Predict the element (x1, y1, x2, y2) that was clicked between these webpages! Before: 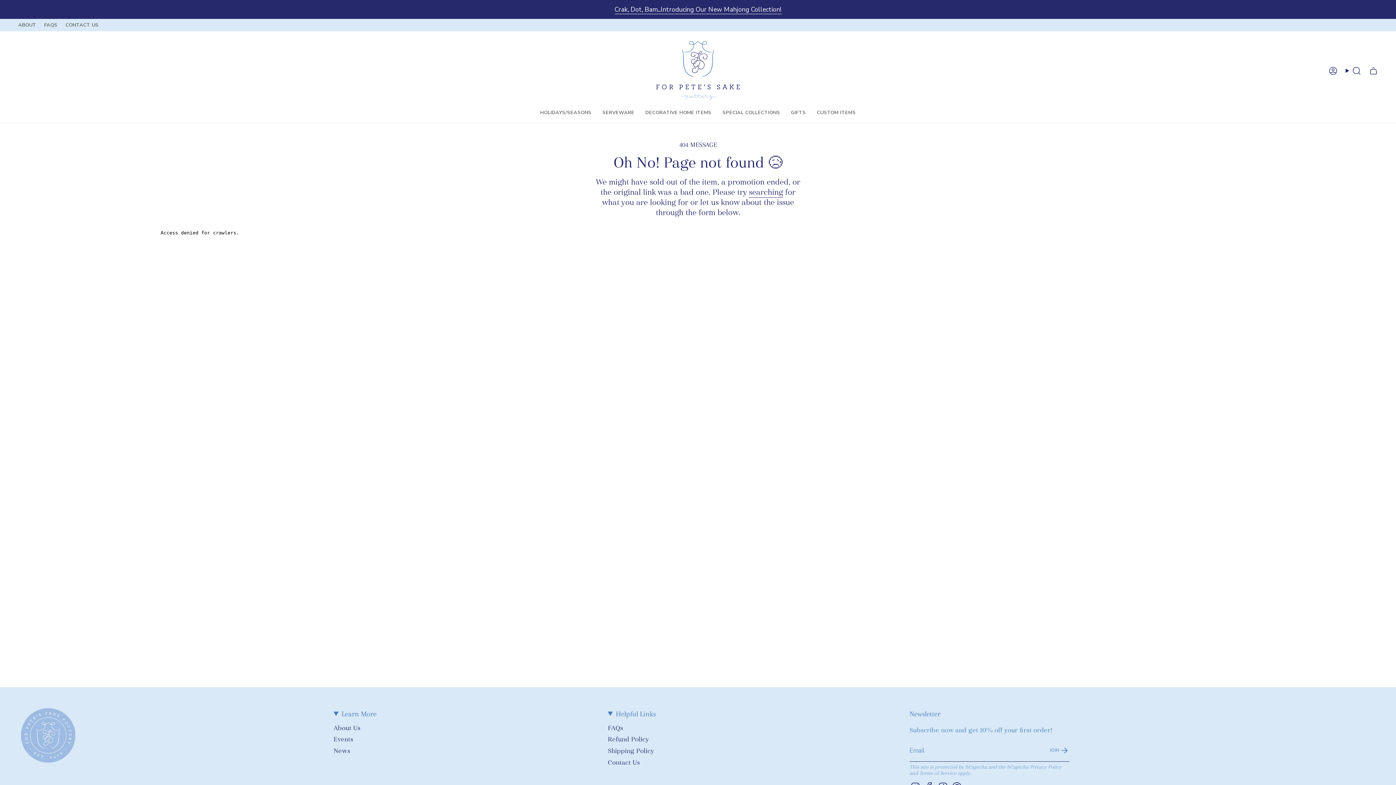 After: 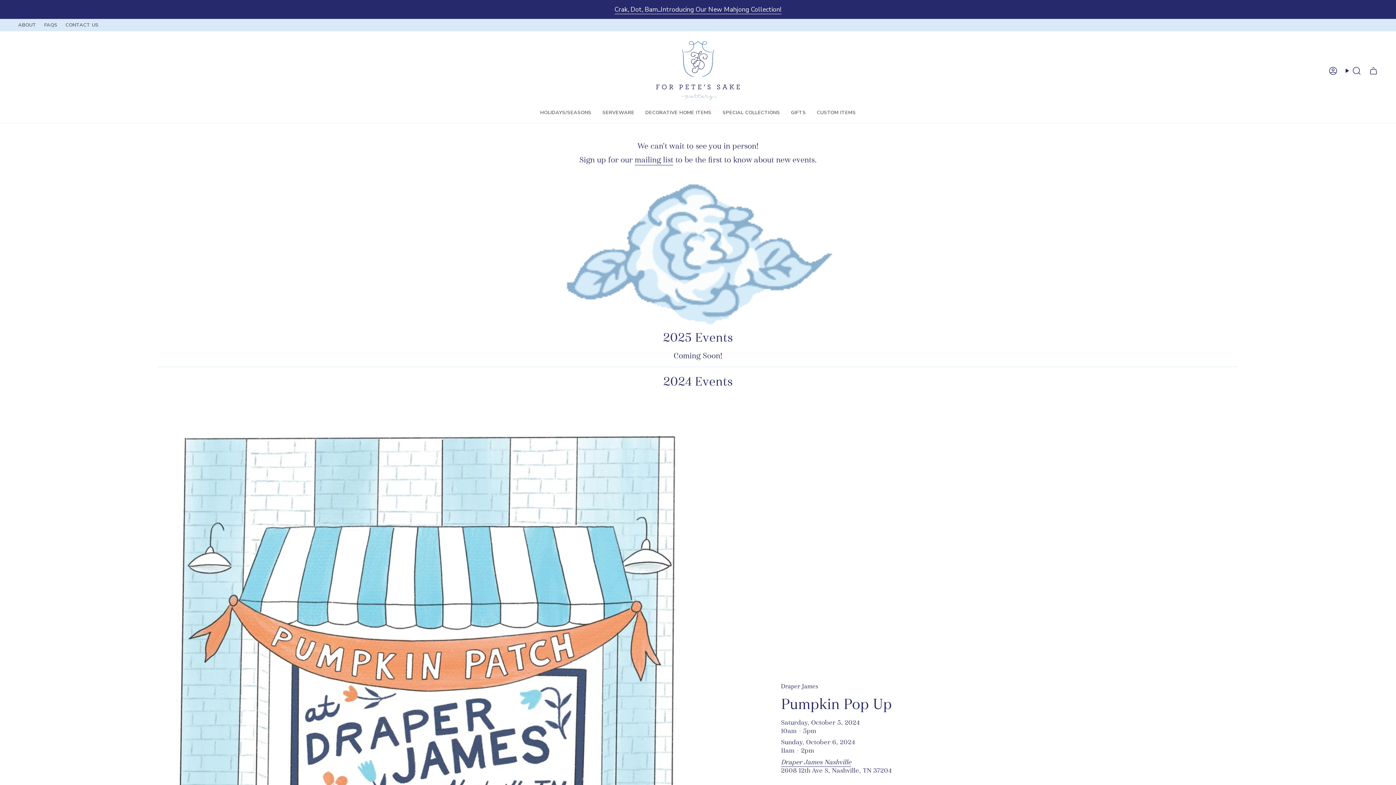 Action: bbox: (333, 735, 353, 744) label: Events